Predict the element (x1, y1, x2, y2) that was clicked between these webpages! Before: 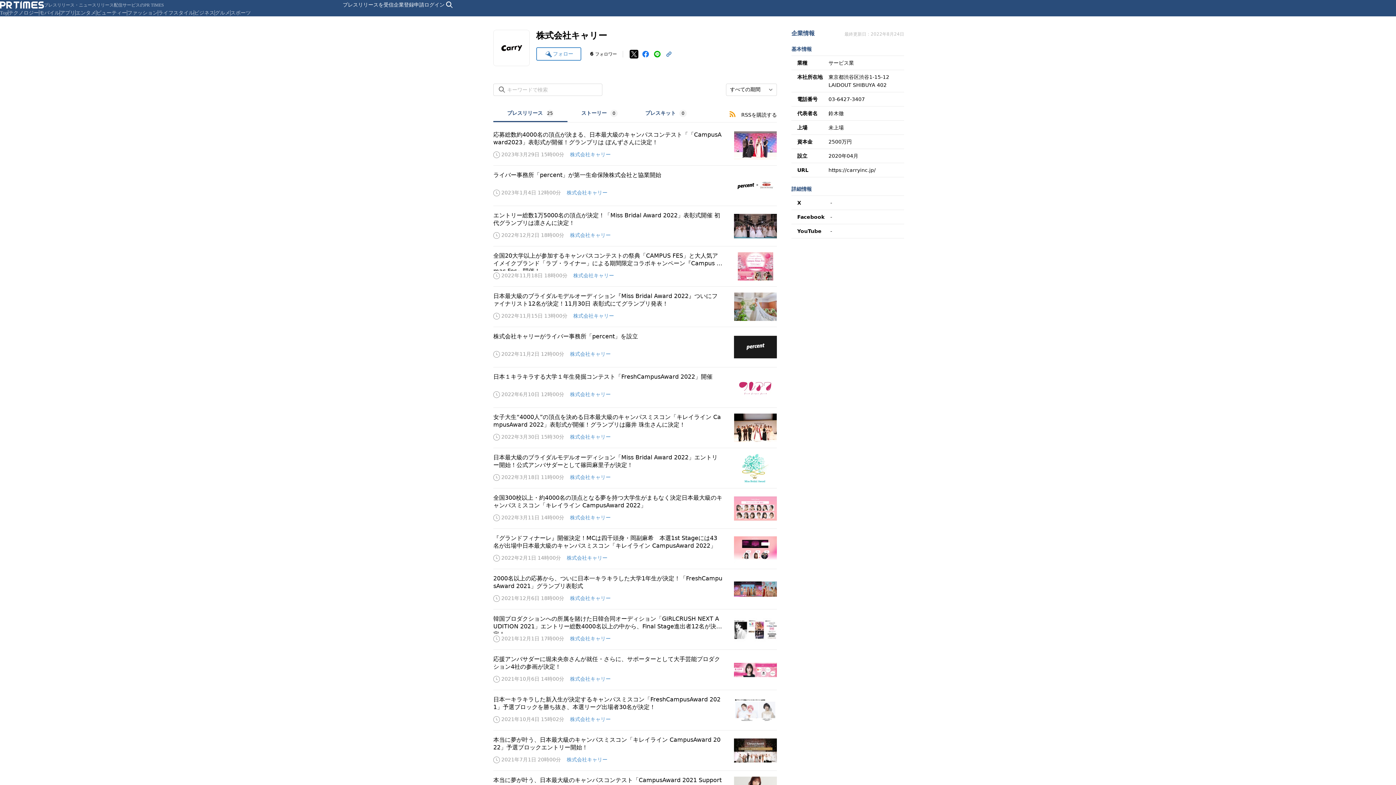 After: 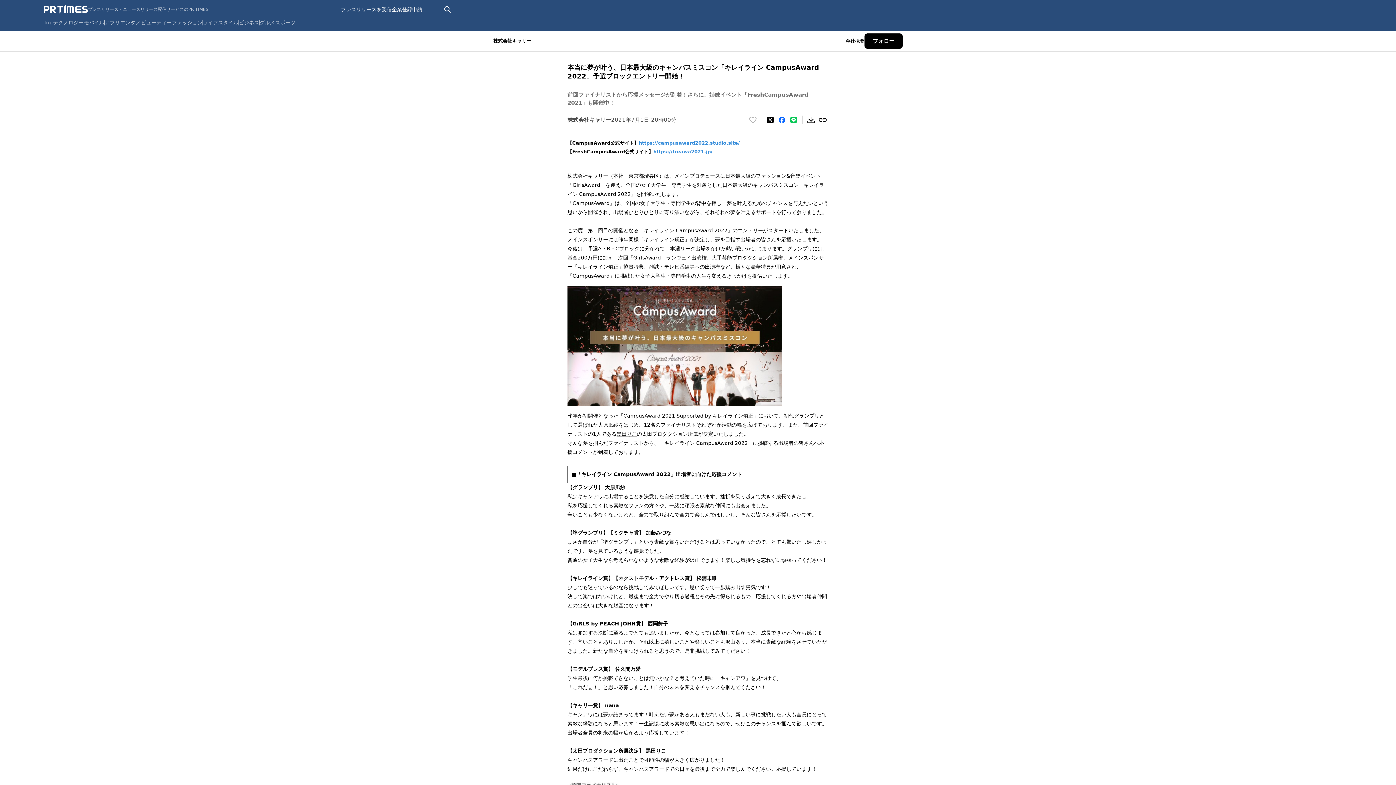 Action: bbox: (493, 730, 777, 770)